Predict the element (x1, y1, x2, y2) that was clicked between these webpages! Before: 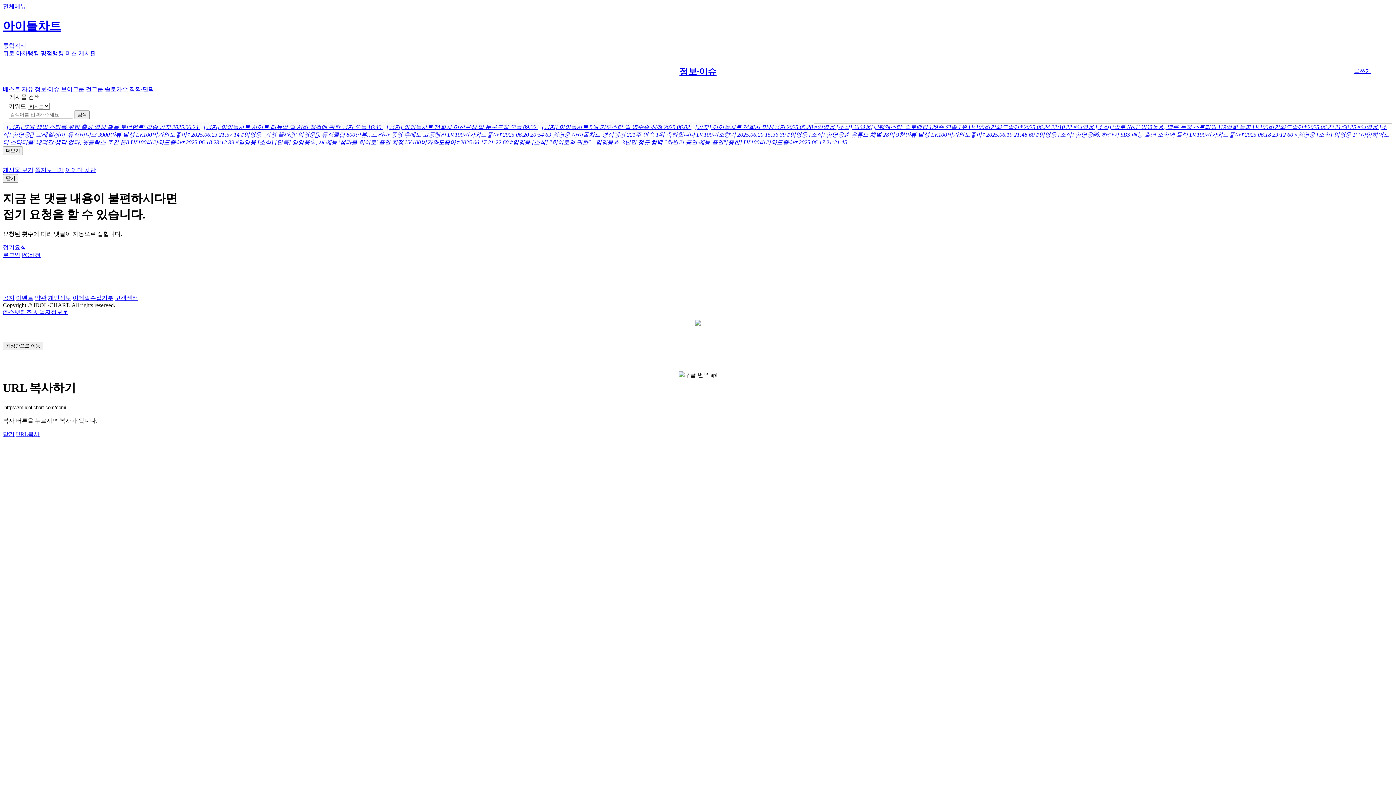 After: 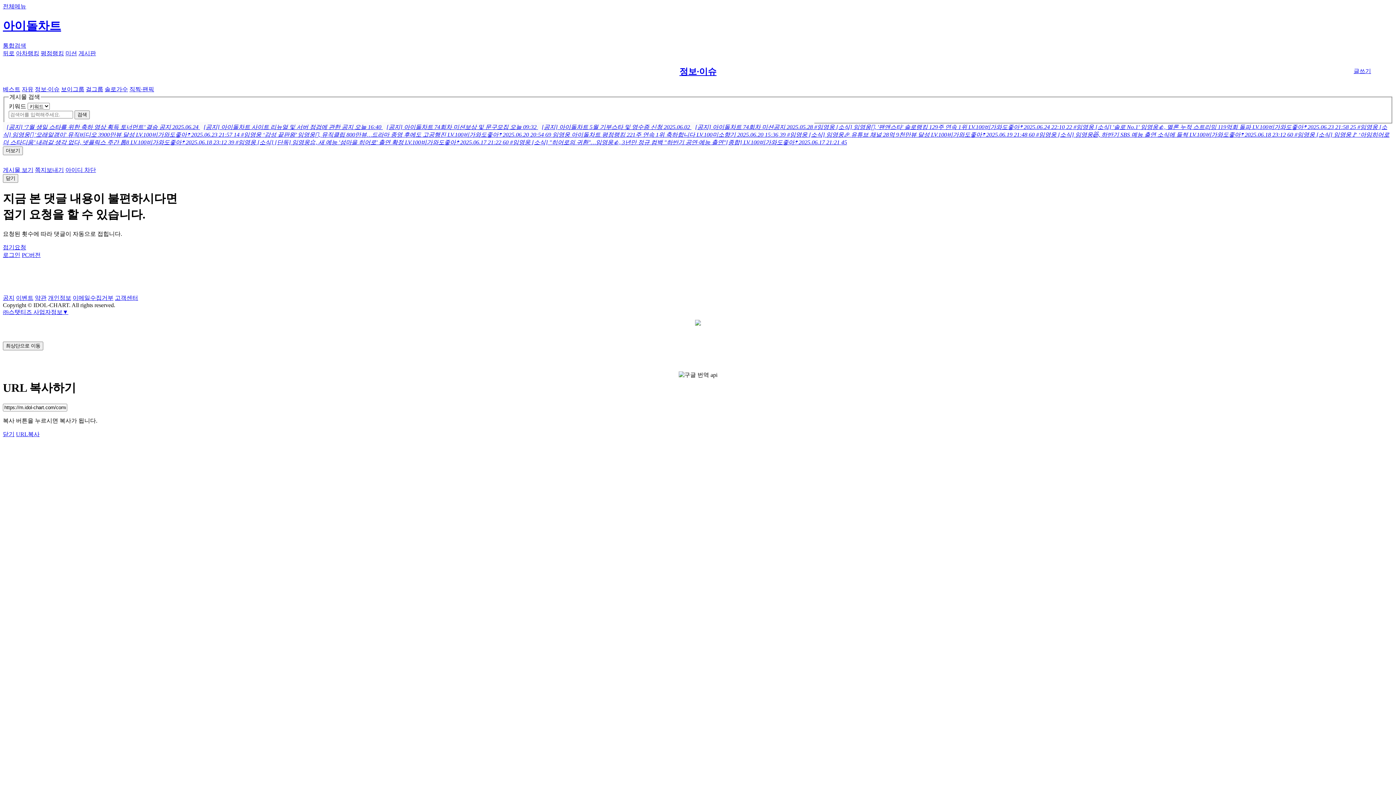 Action: bbox: (695, 320, 701, 327)